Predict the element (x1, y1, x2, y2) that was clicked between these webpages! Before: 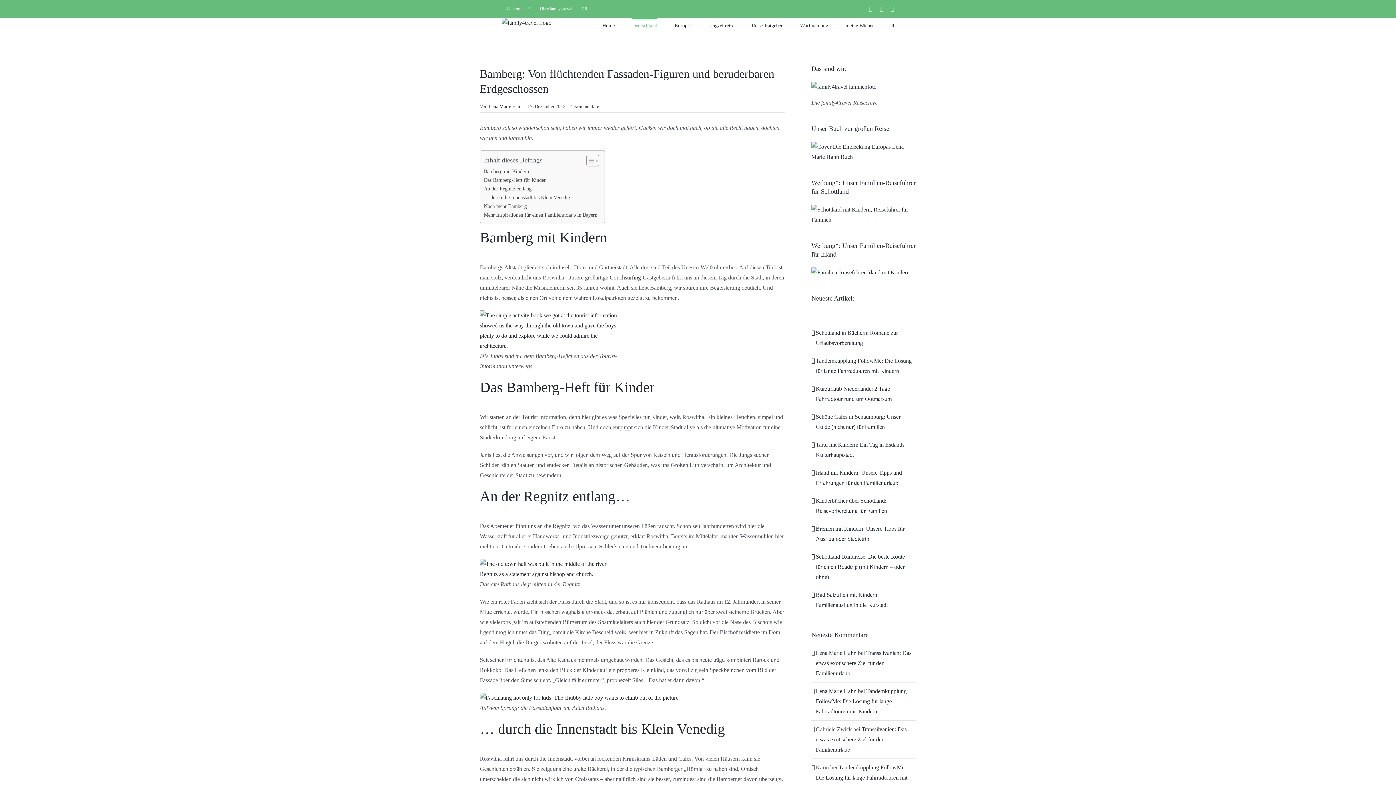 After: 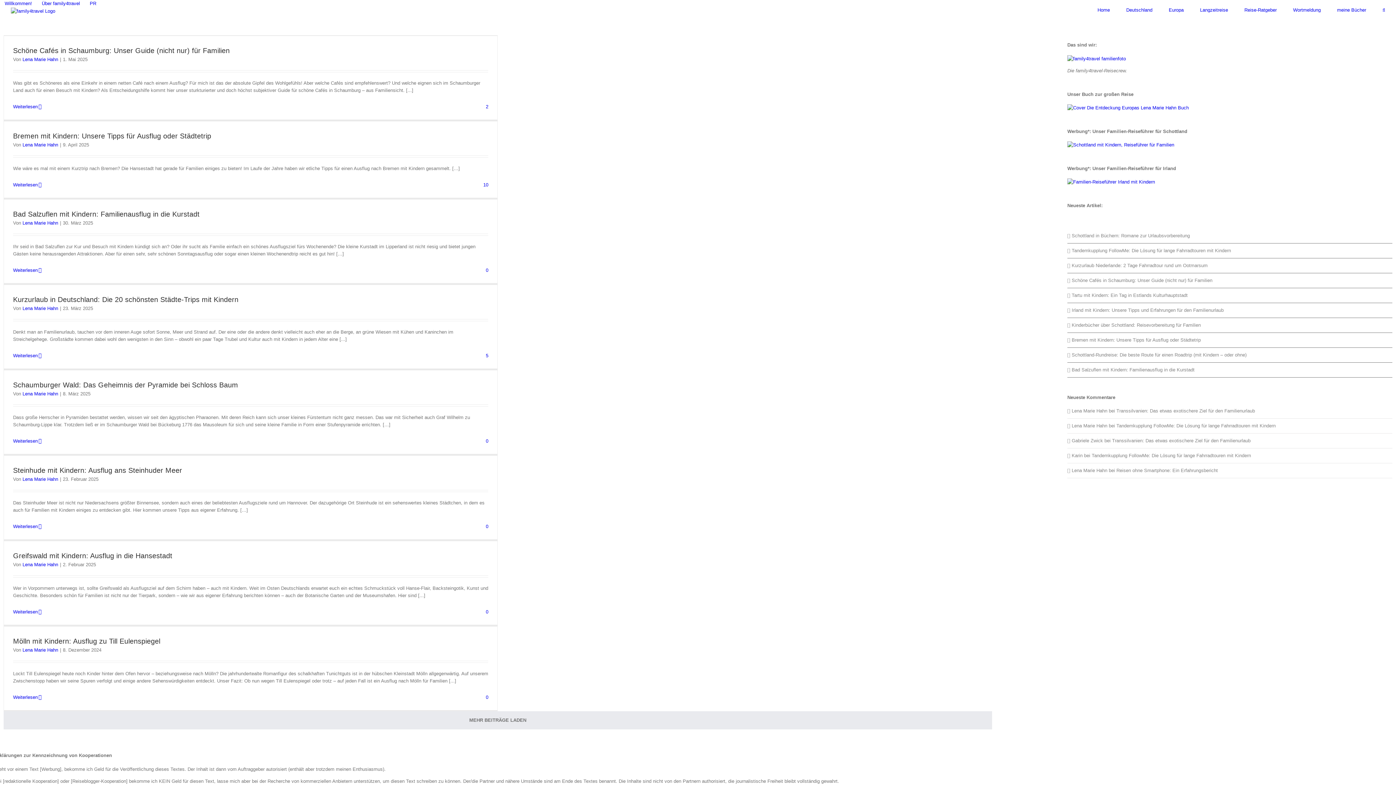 Action: label: Deutschland bbox: (632, 17, 657, 32)